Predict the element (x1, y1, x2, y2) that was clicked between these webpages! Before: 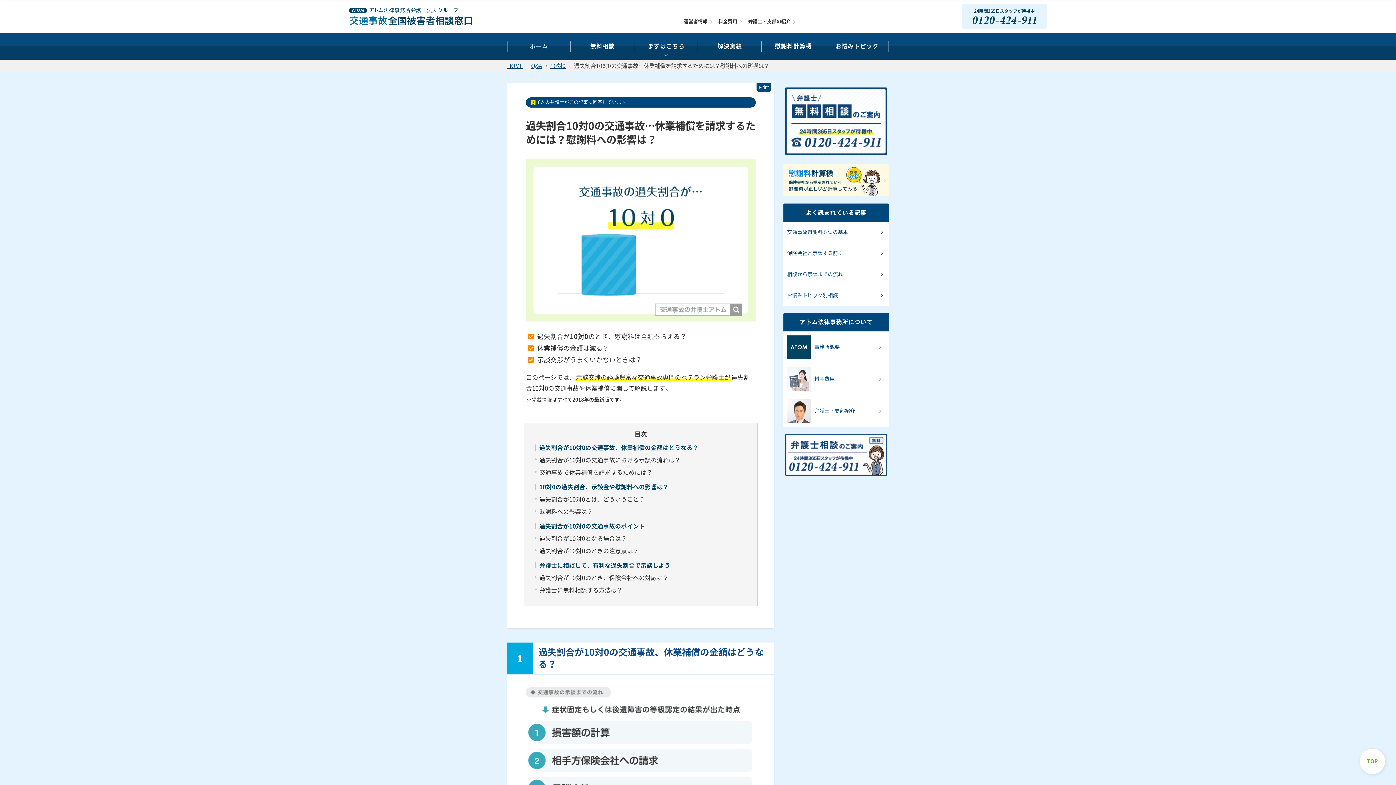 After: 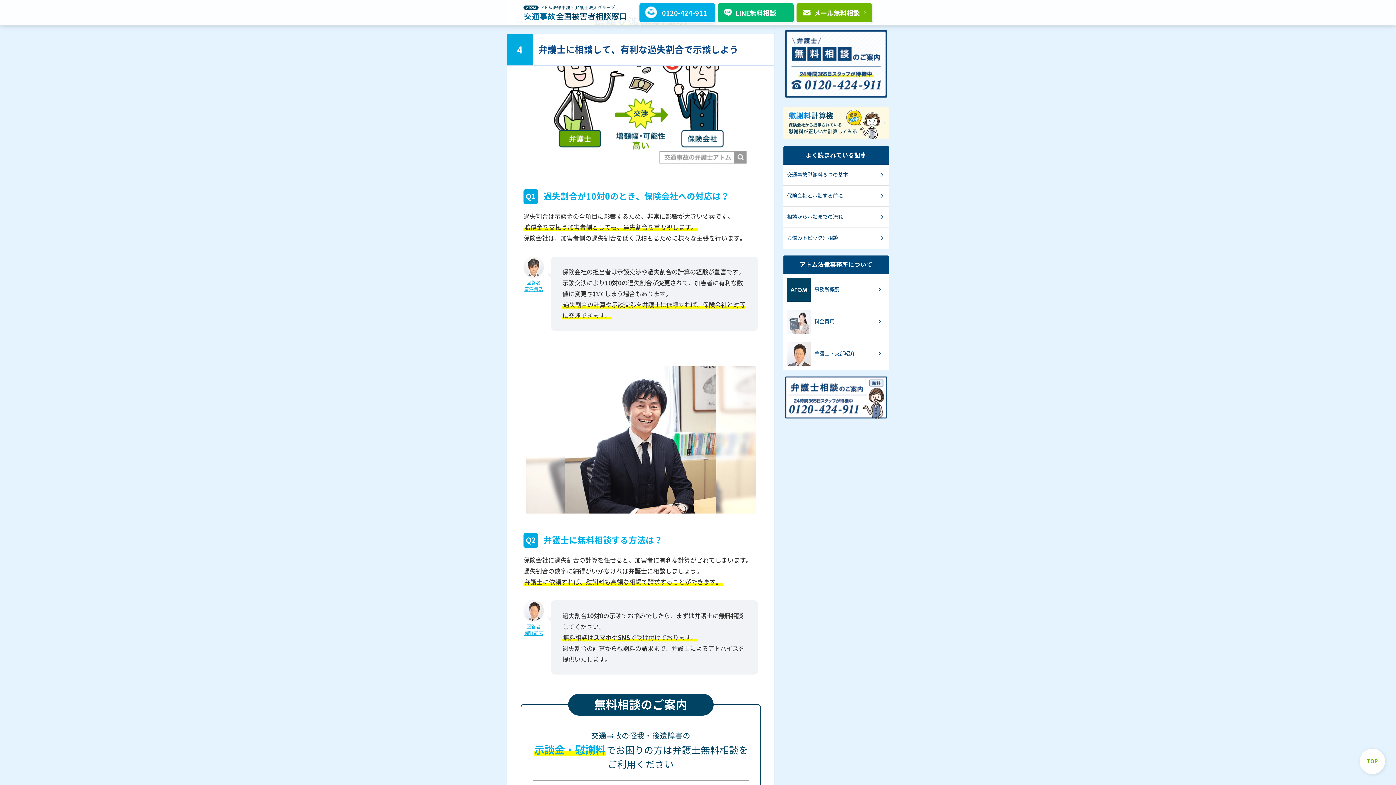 Action: label: 過失割合が10対0のとき、保険会社への対応は？ bbox: (535, 574, 746, 582)